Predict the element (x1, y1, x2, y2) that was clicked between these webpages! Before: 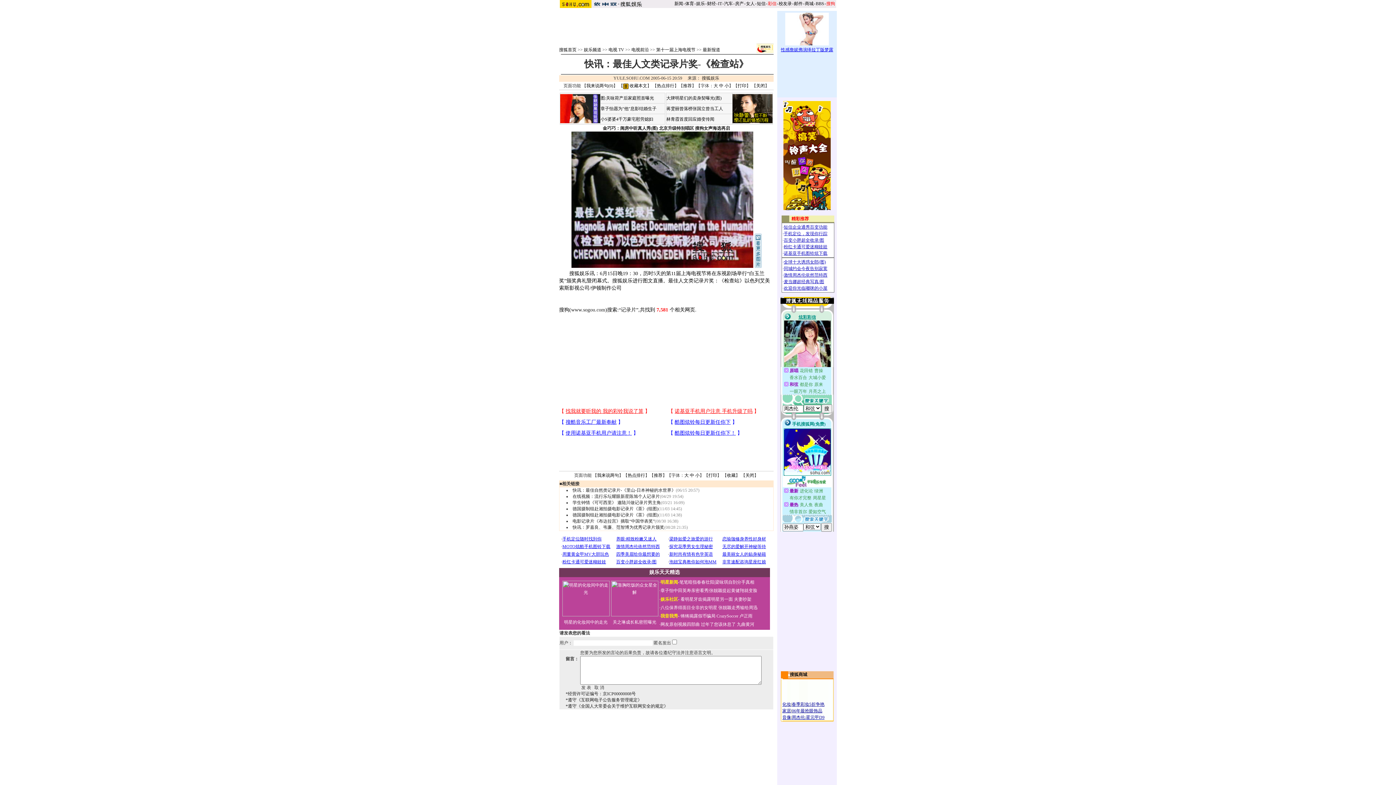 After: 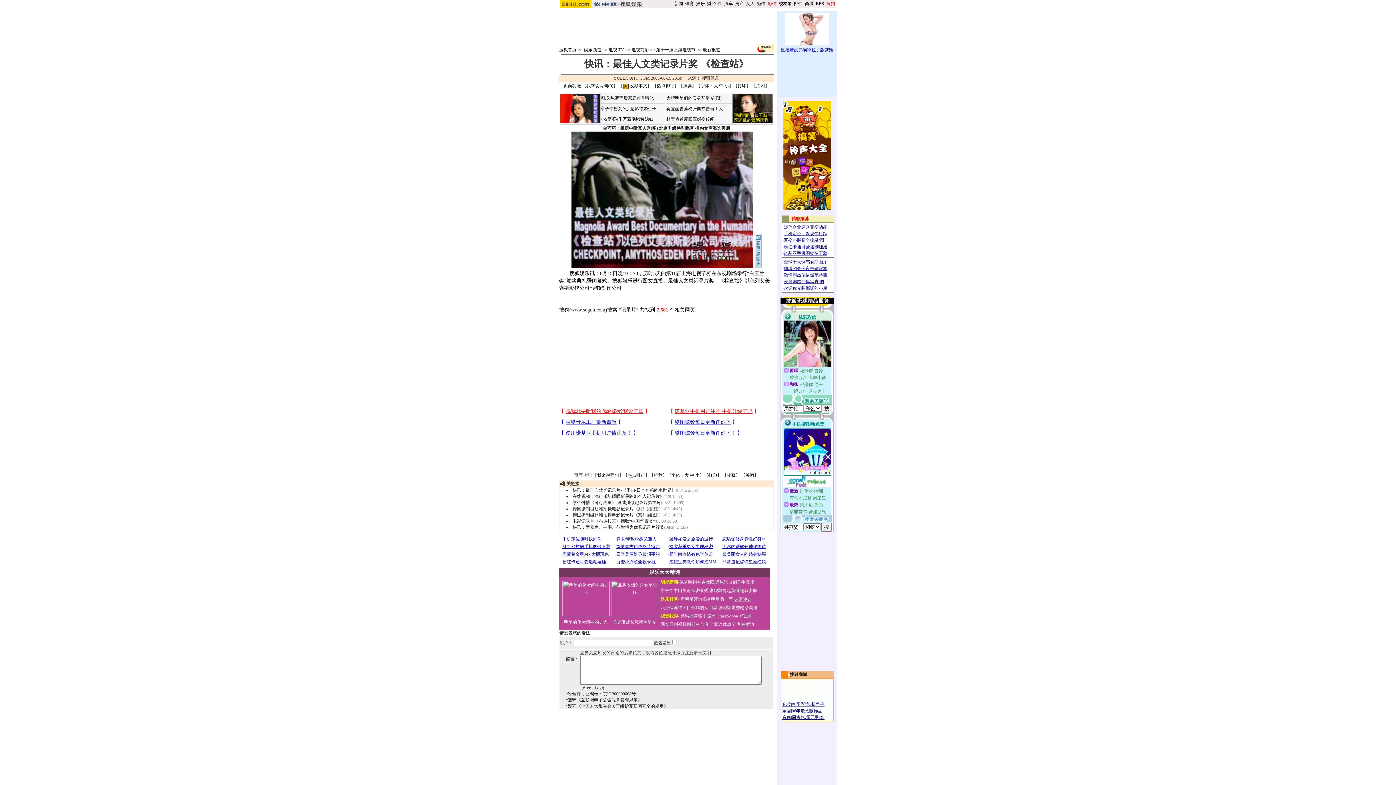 Action: label: 夫妻吵架 bbox: (734, 597, 751, 602)